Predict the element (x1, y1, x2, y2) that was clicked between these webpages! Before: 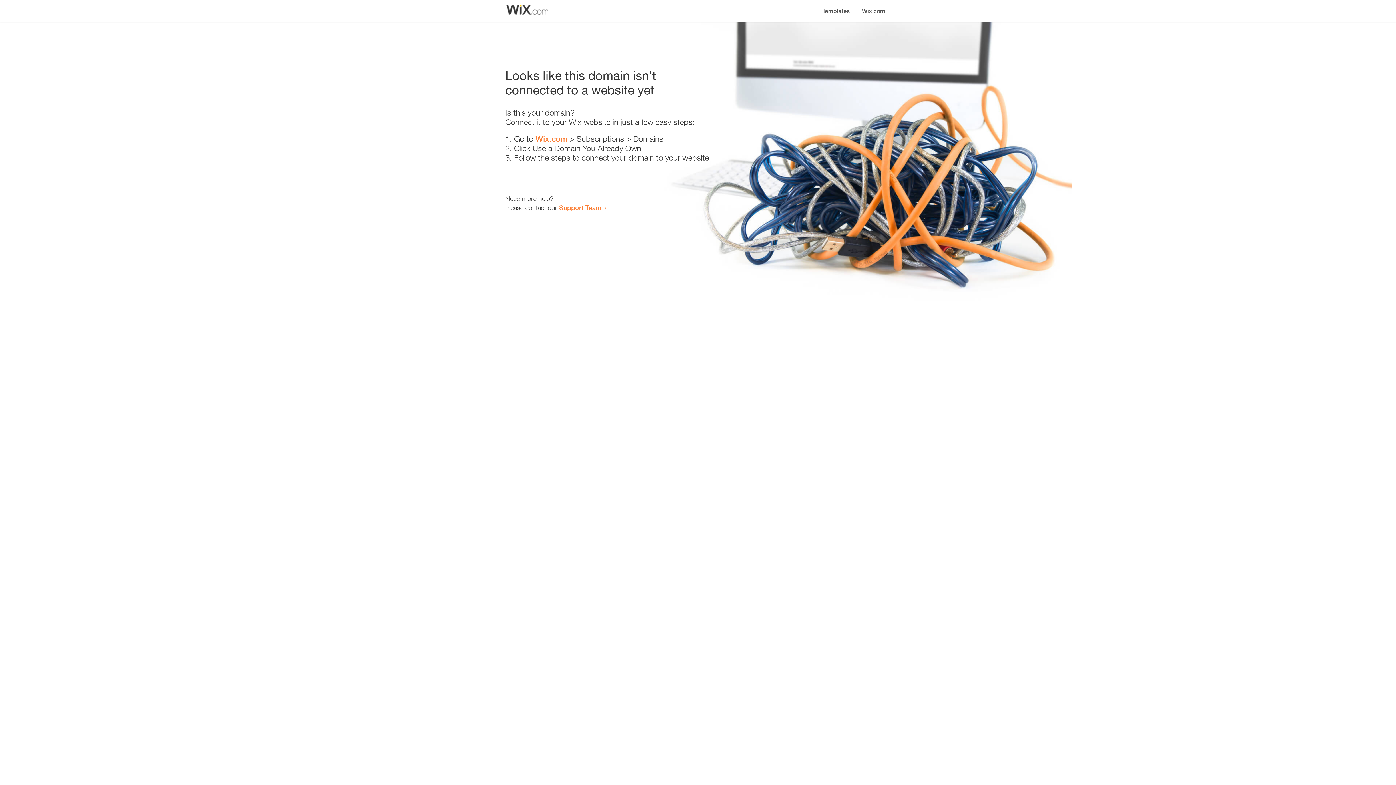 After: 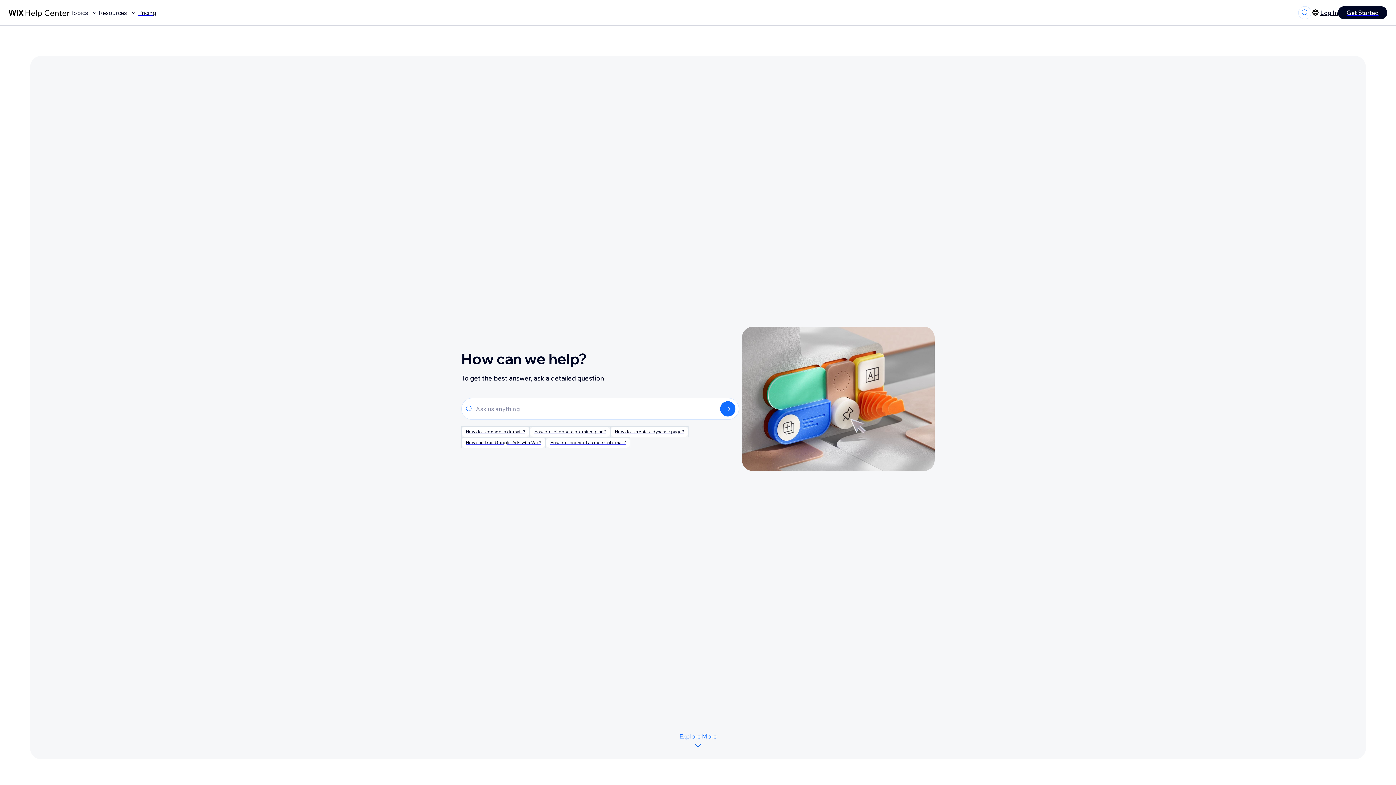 Action: bbox: (559, 203, 601, 211) label: Support Team